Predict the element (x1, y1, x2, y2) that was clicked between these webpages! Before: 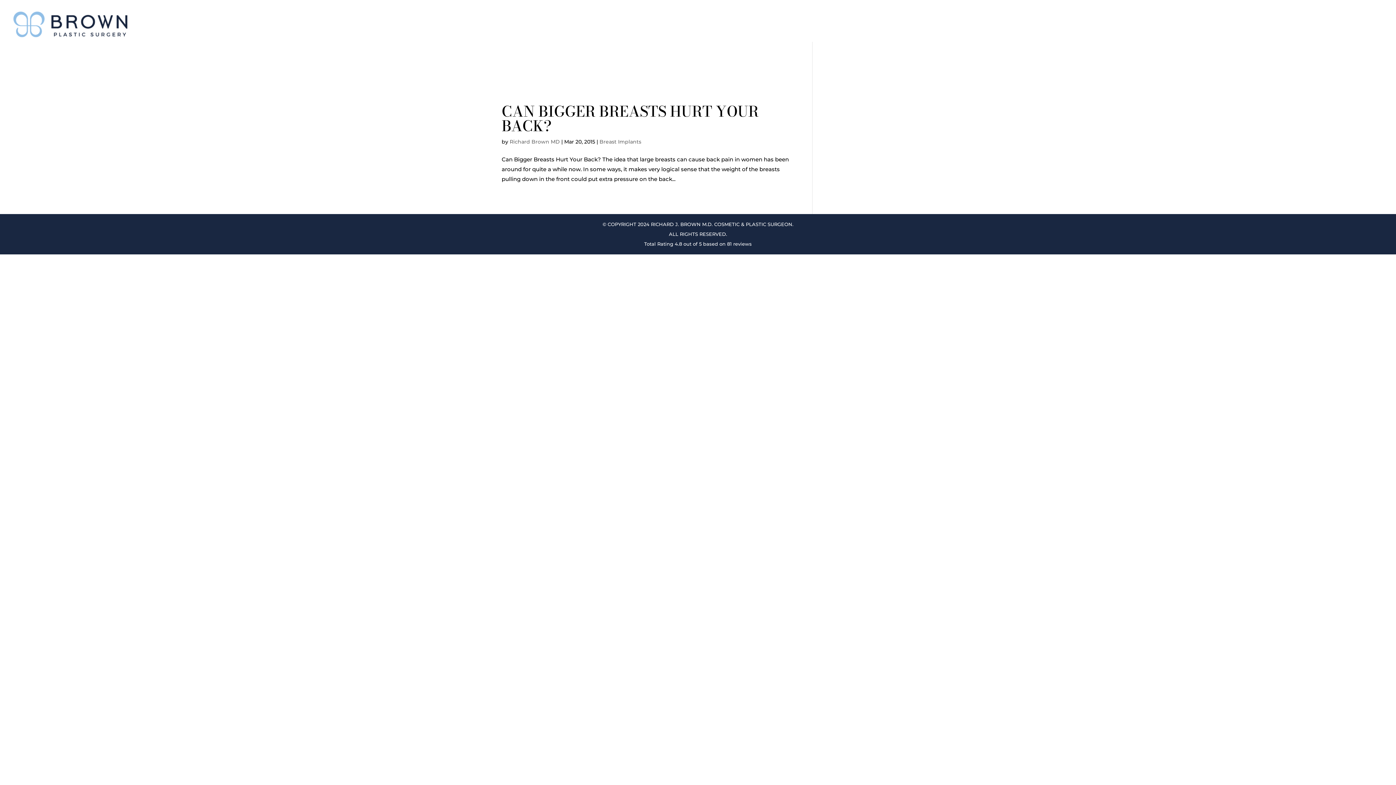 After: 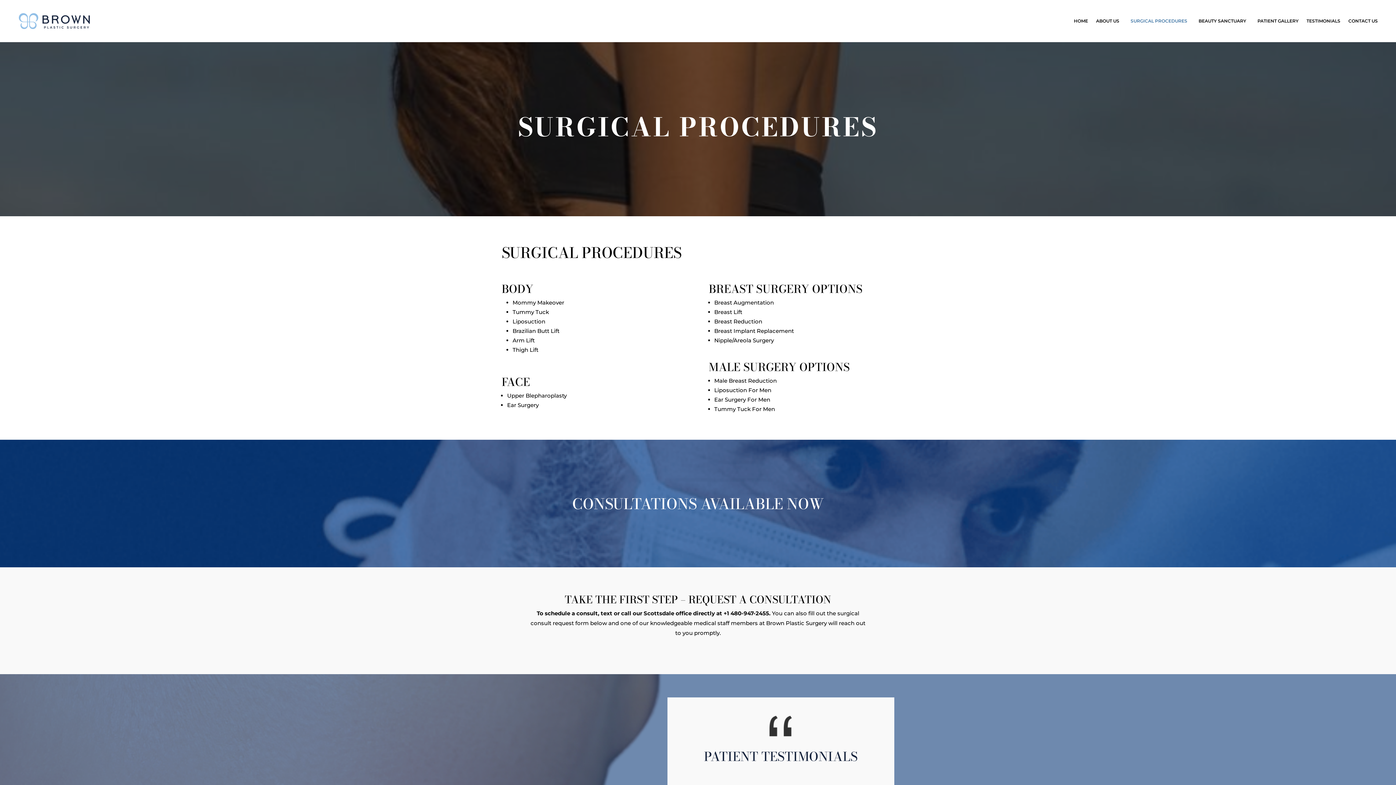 Action: bbox: (1071, 20, 1155, 45) label: SURGICAL PROCEDURES